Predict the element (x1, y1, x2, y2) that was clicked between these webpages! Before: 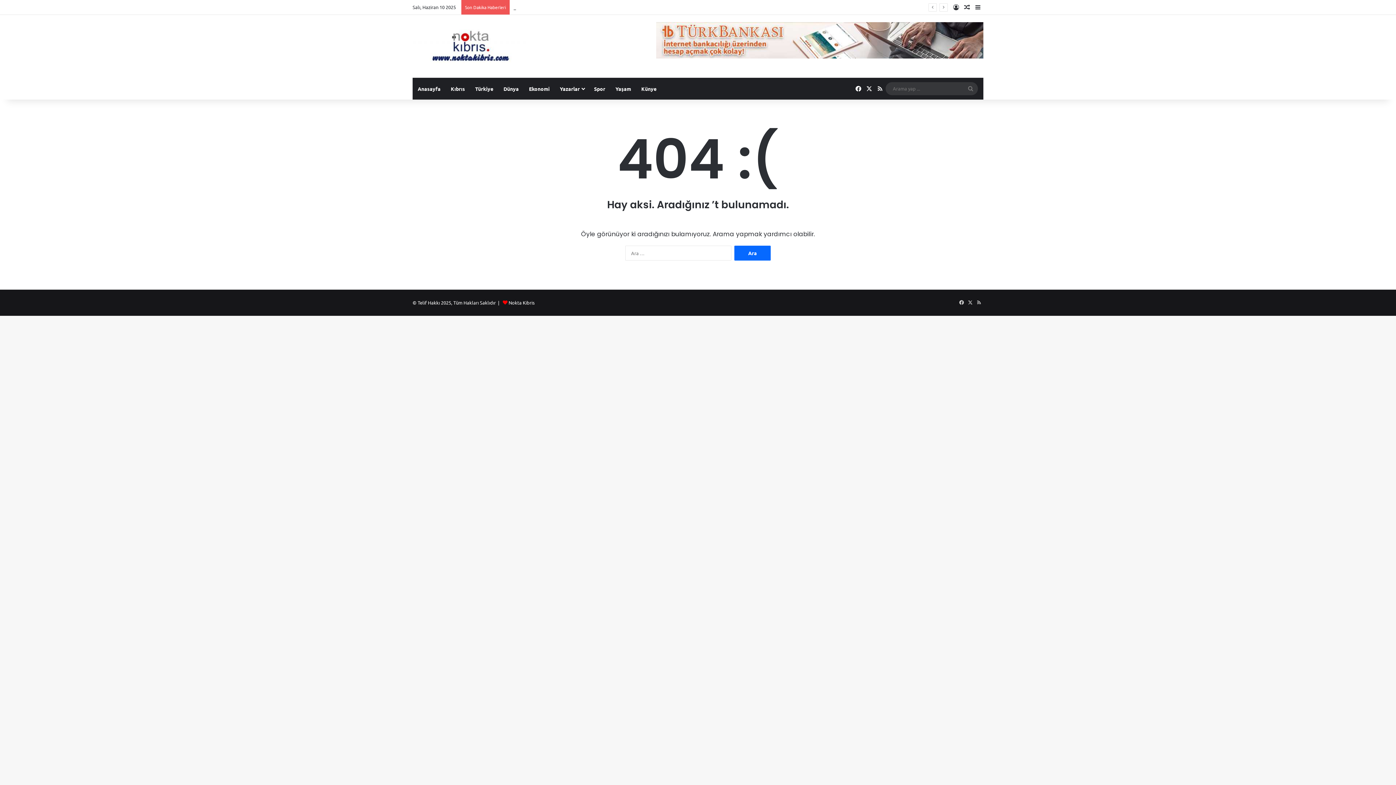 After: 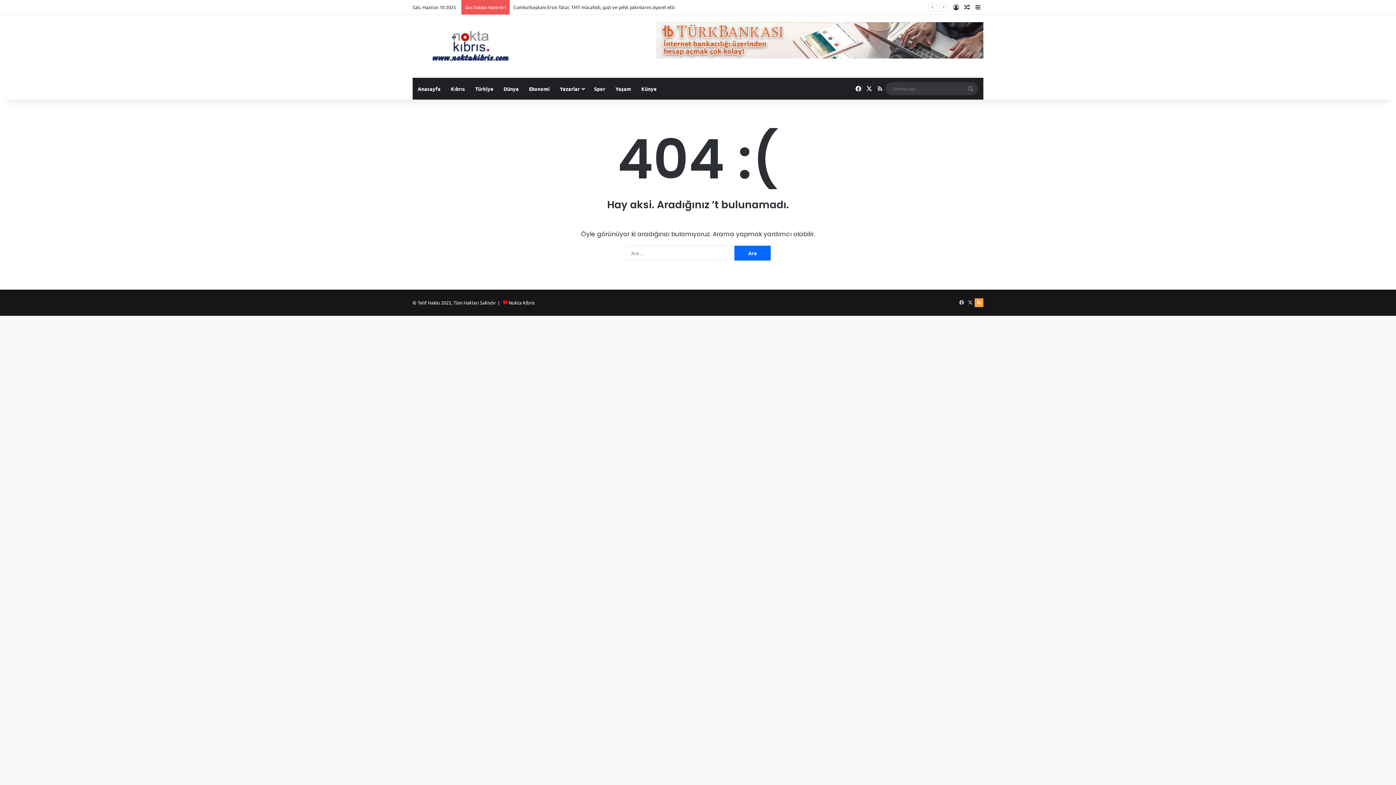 Action: bbox: (974, 298, 983, 307) label: RSS